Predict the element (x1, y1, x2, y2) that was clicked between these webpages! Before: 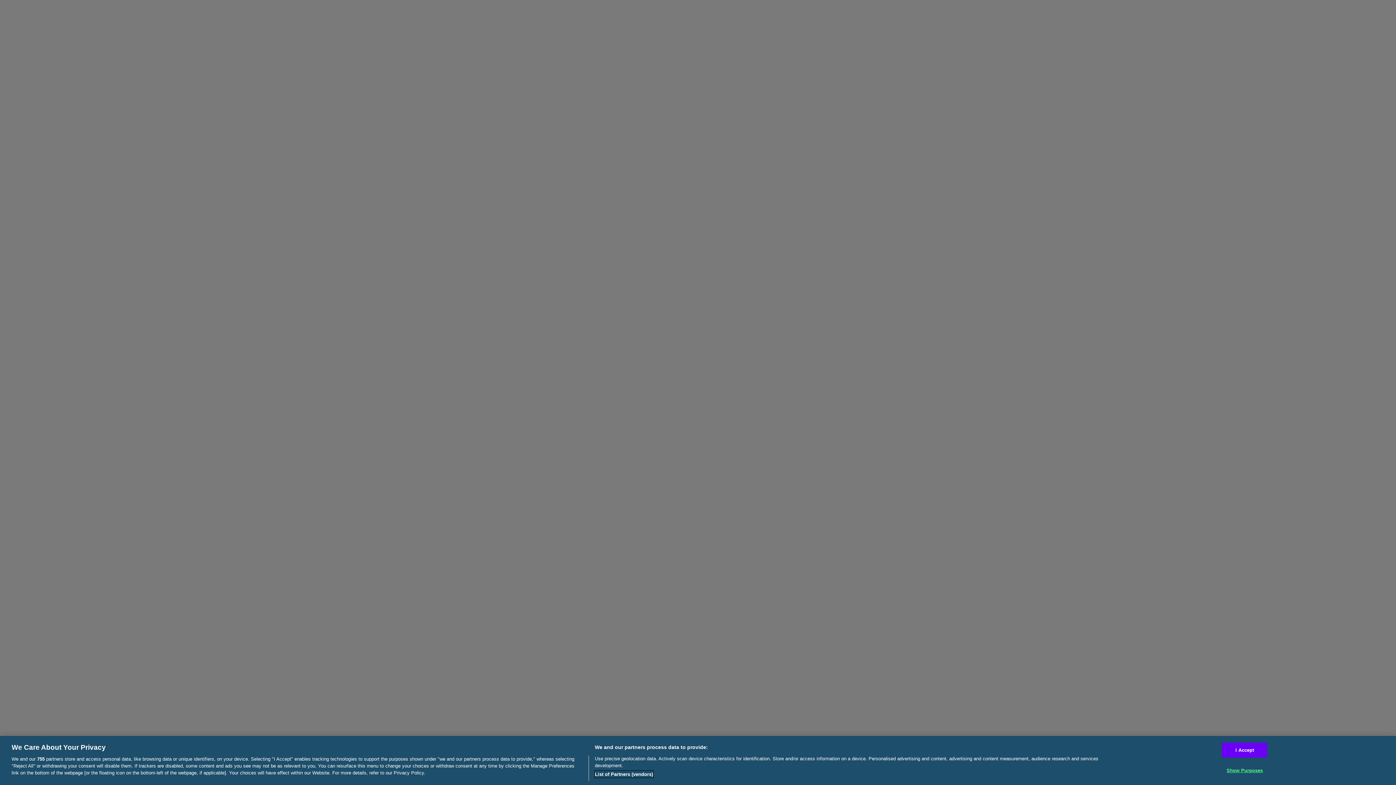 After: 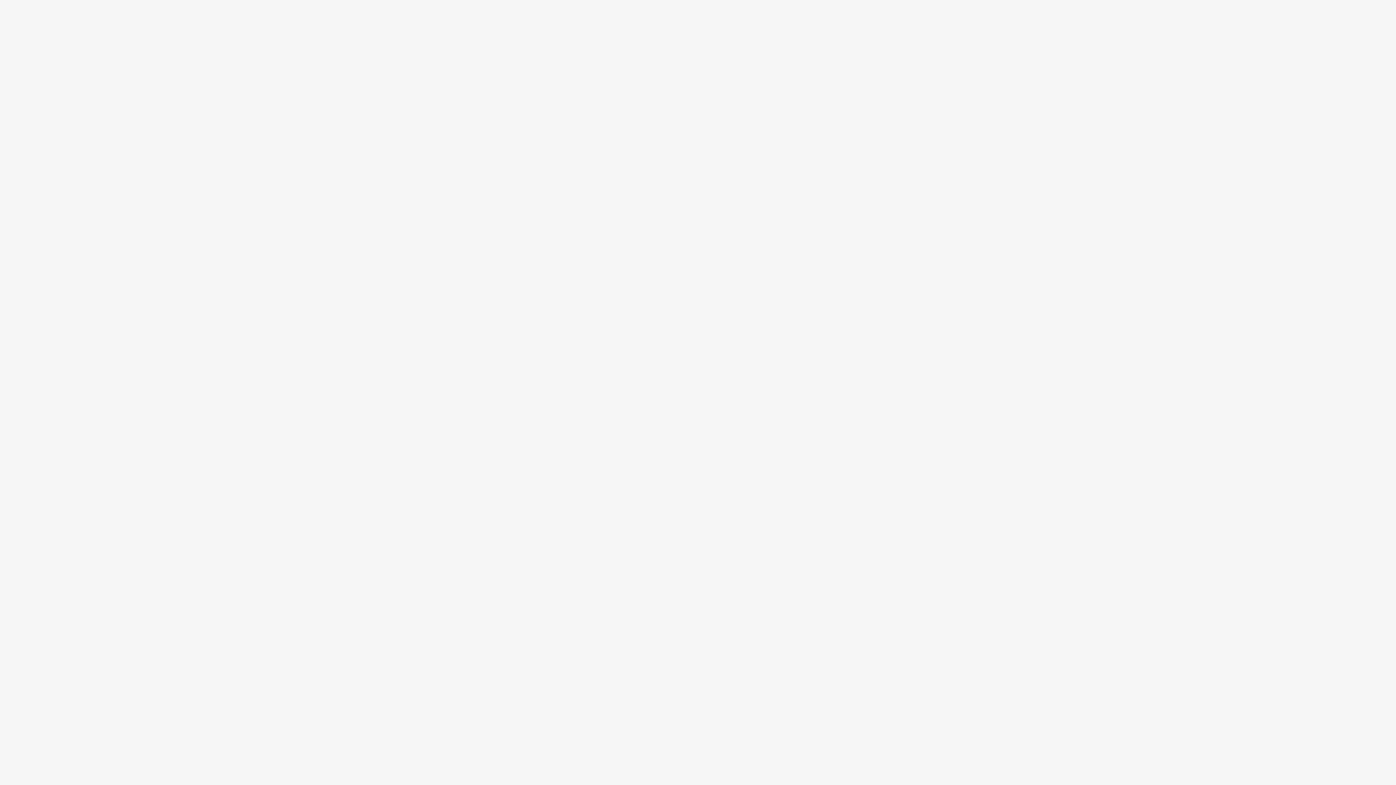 Action: label: I Accept bbox: (1222, 742, 1267, 757)